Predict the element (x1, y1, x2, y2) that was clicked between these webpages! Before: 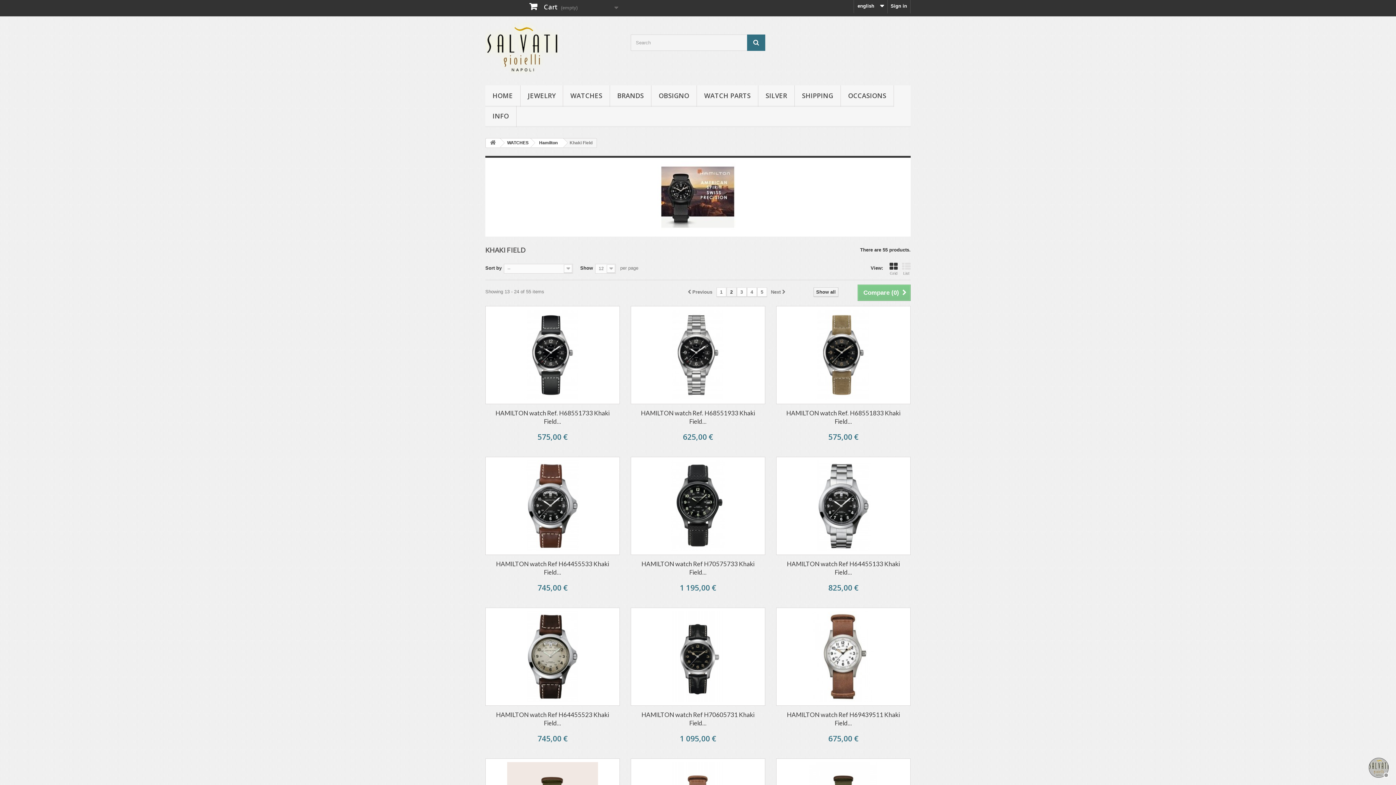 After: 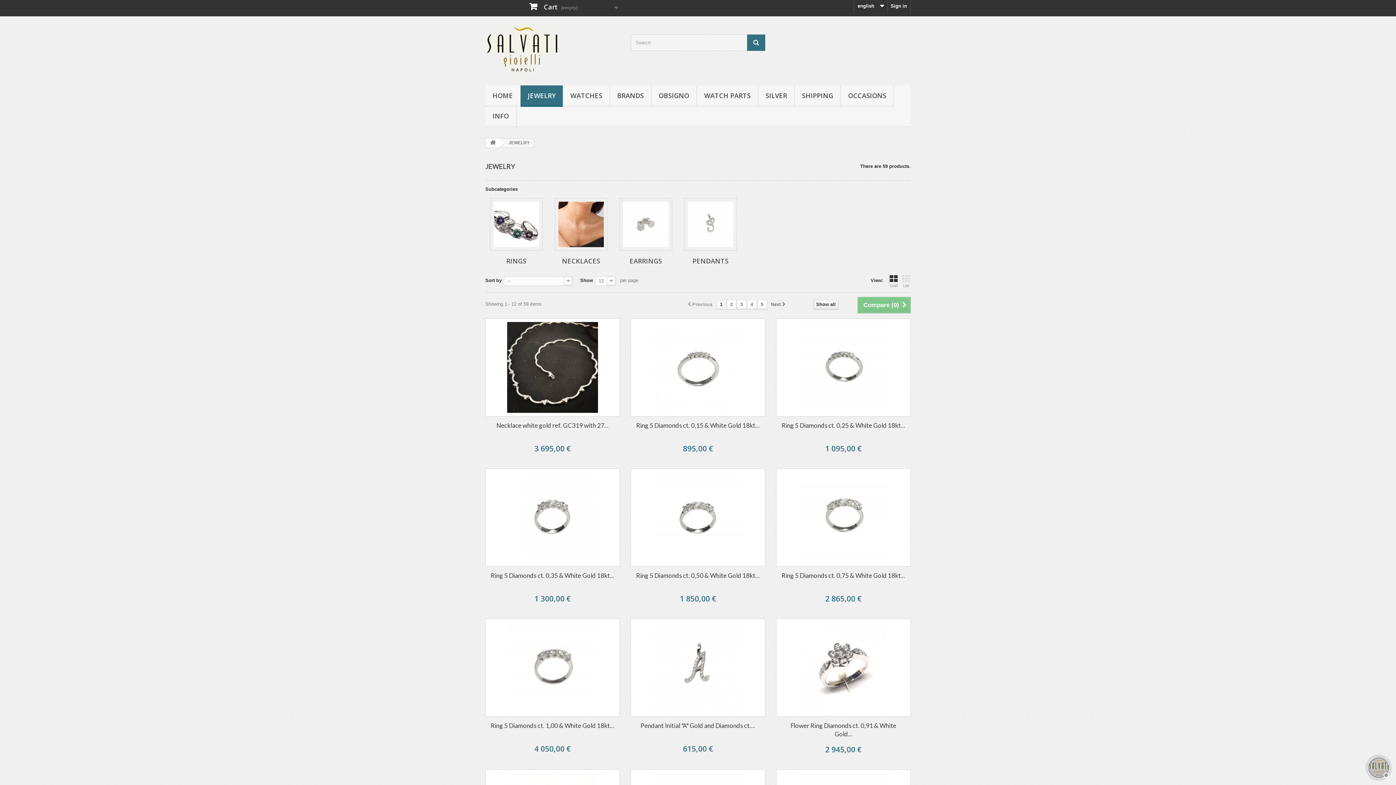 Action: label: JEWELRY bbox: (520, 85, 562, 106)